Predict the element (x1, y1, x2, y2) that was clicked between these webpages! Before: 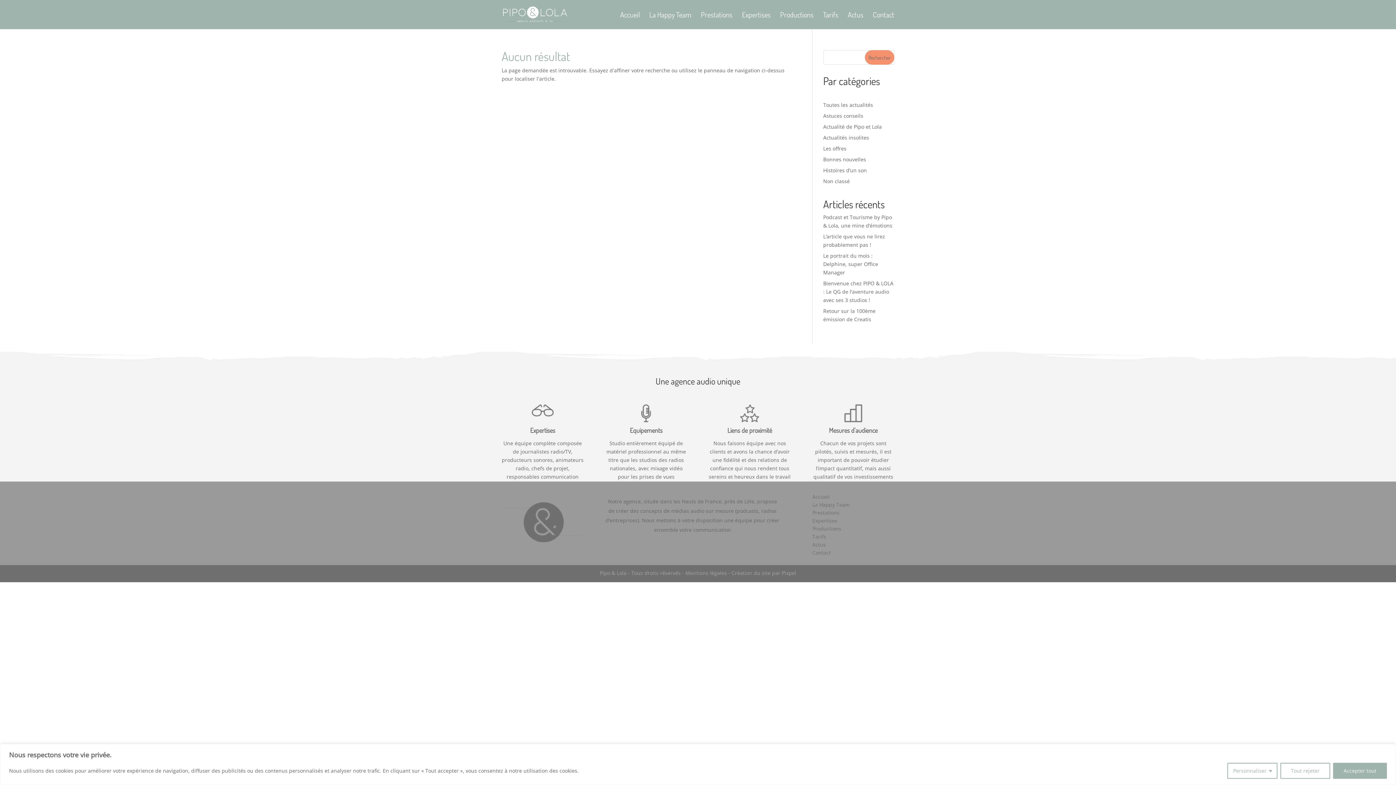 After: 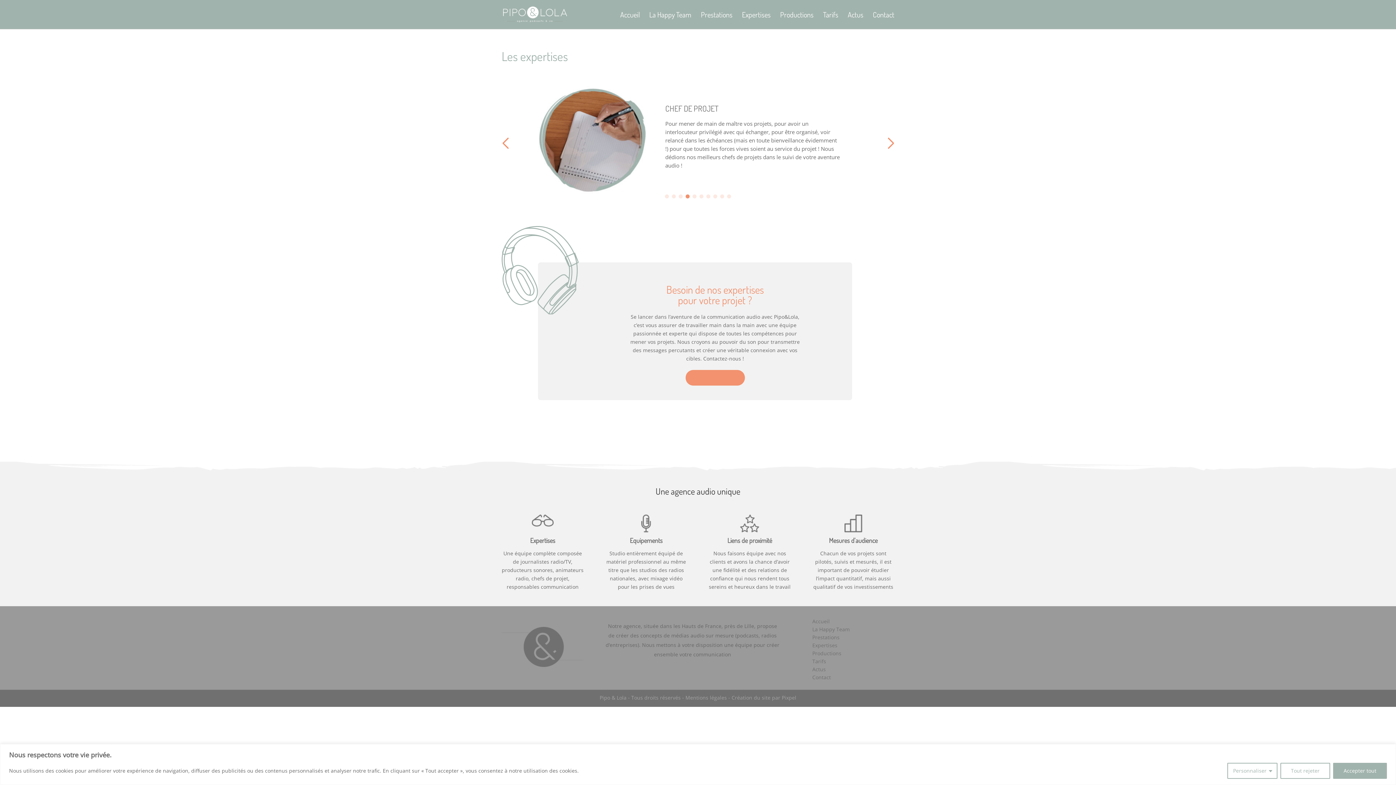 Action: bbox: (742, 12, 770, 29) label: Expertises